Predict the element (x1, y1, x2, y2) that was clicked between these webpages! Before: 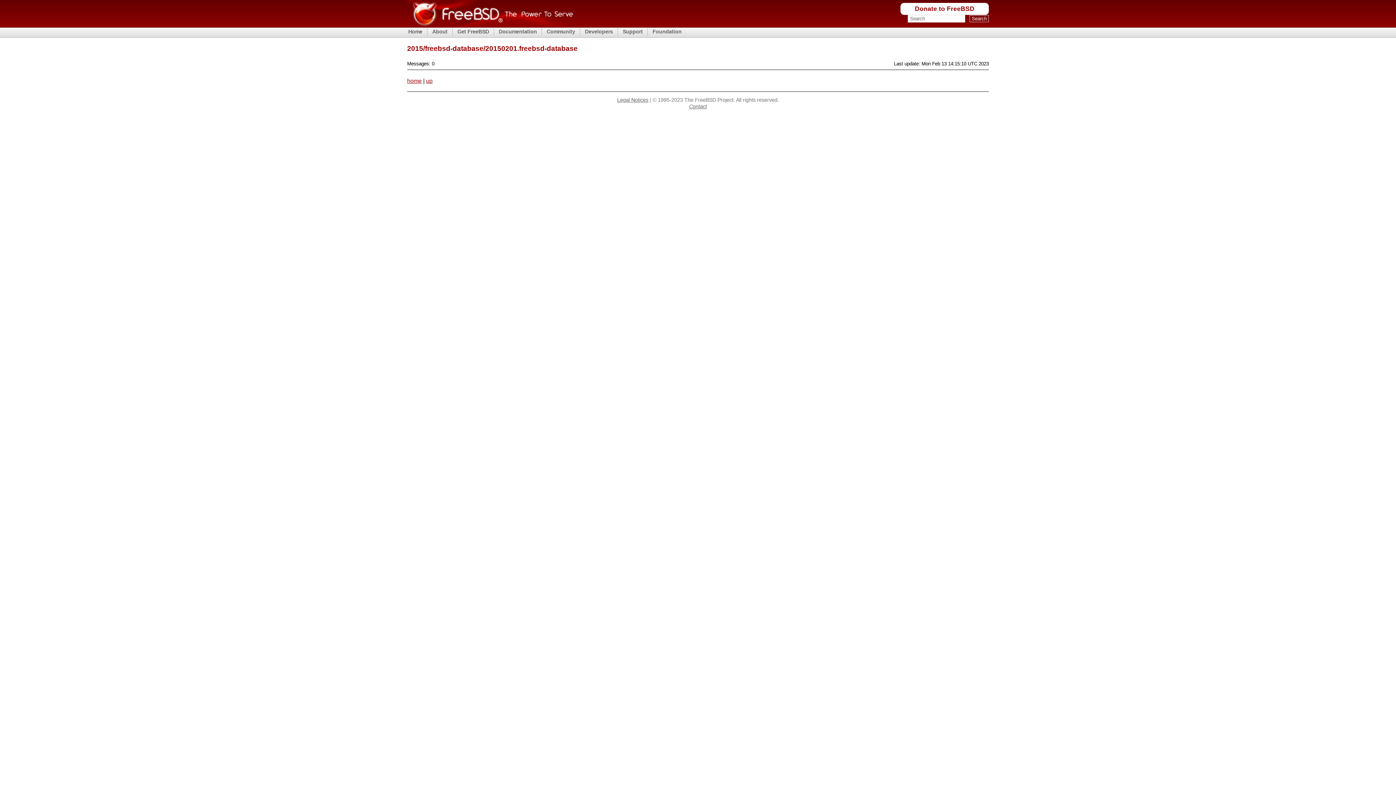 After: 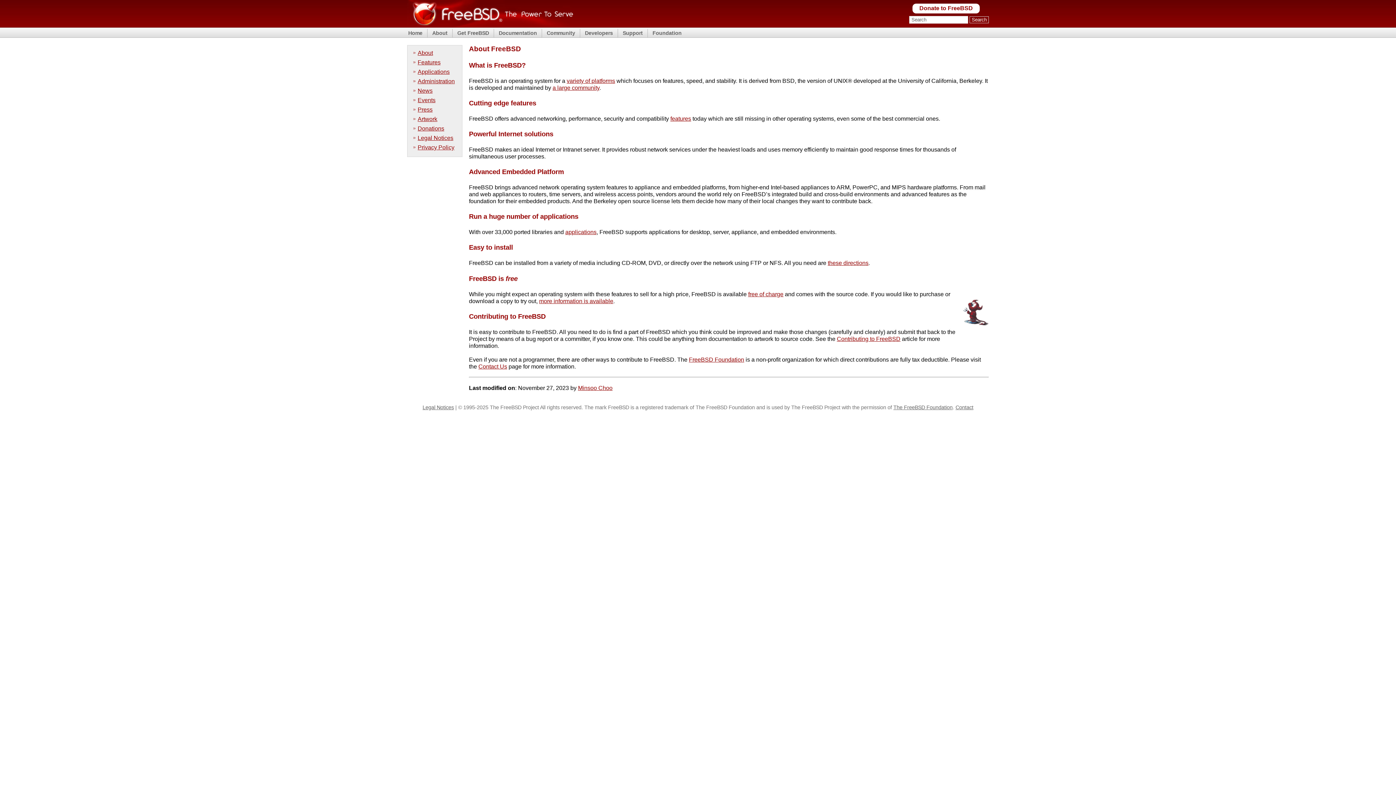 Action: label: About bbox: (431, 28, 448, 35)